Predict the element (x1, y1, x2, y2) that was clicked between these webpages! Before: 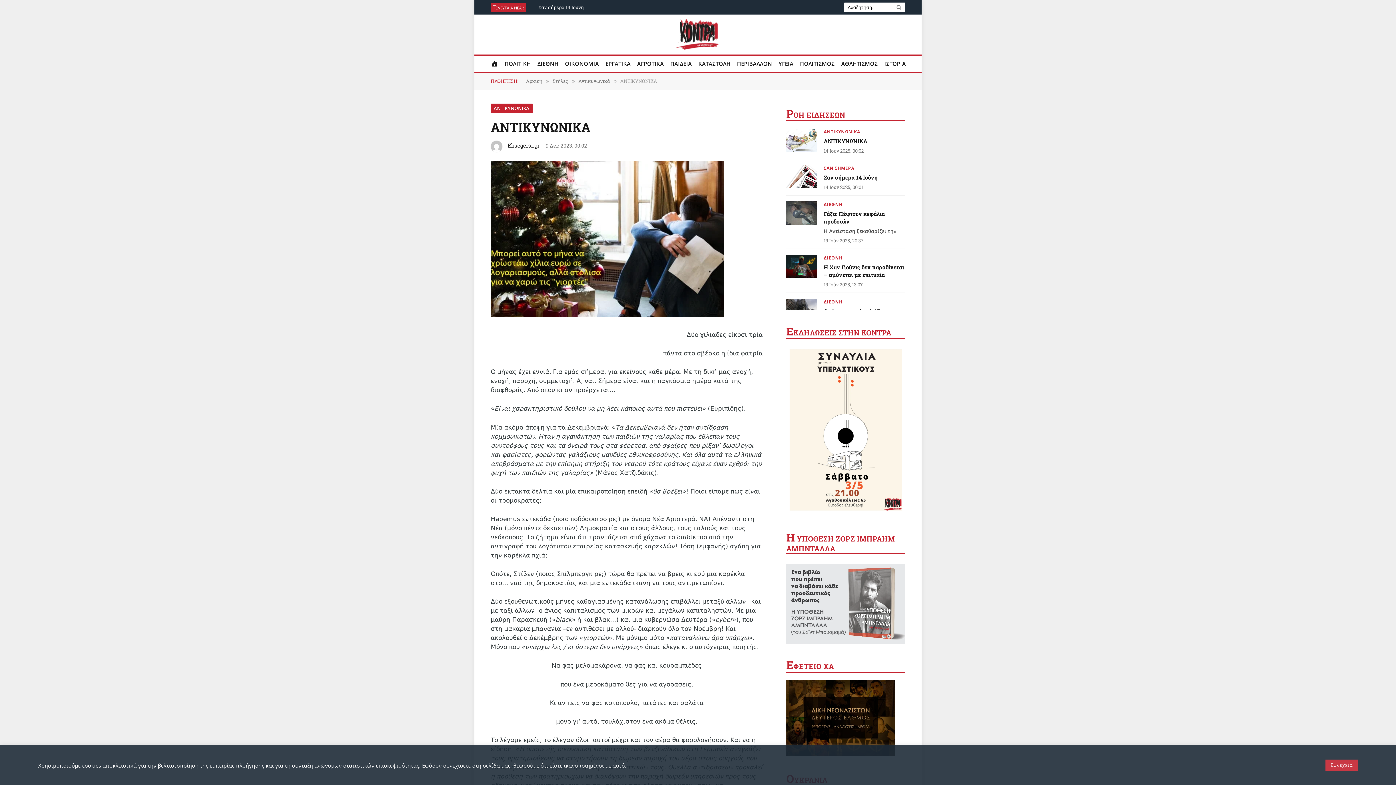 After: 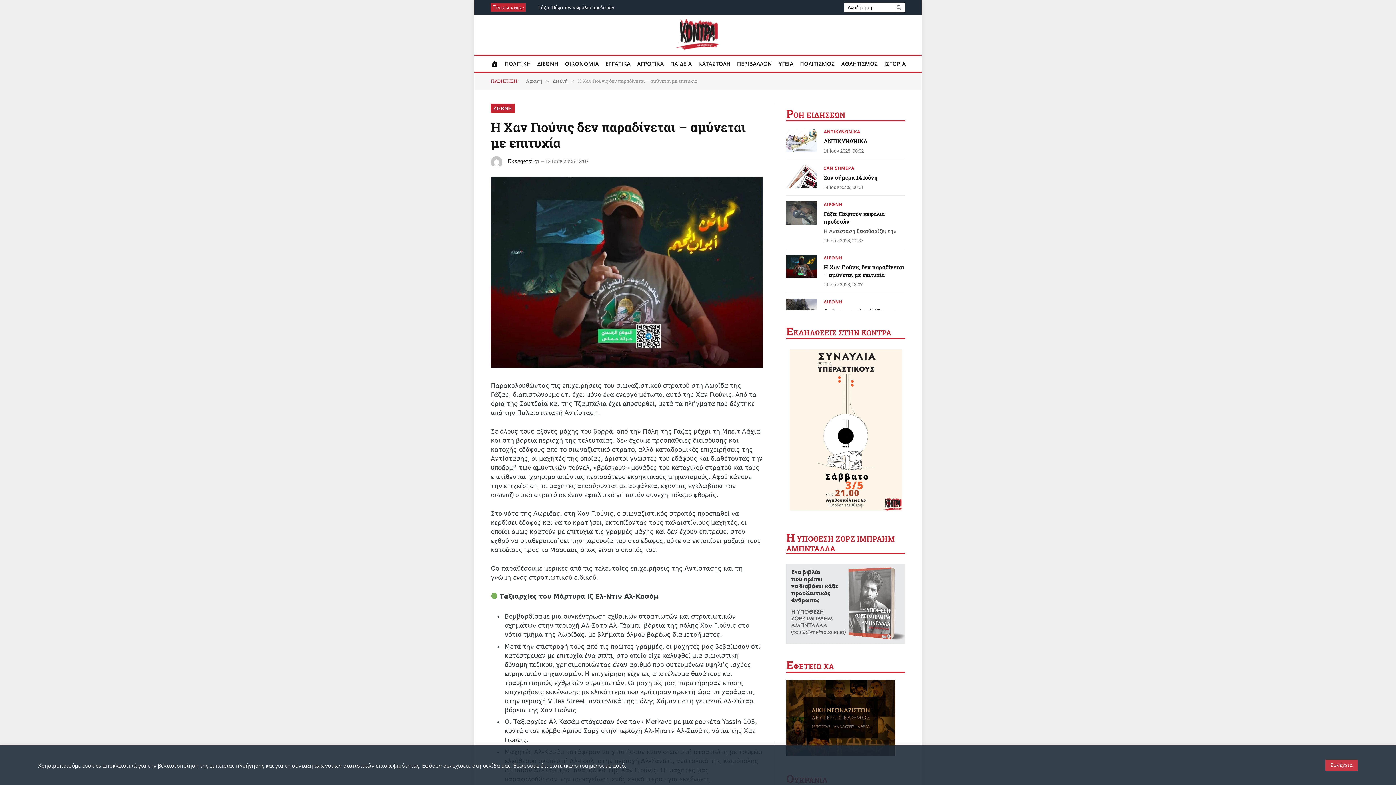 Action: label: Η Χαν Γιούνις δεν παραδίνεται – αμύνεται με επιτυχία bbox: (824, 263, 905, 278)